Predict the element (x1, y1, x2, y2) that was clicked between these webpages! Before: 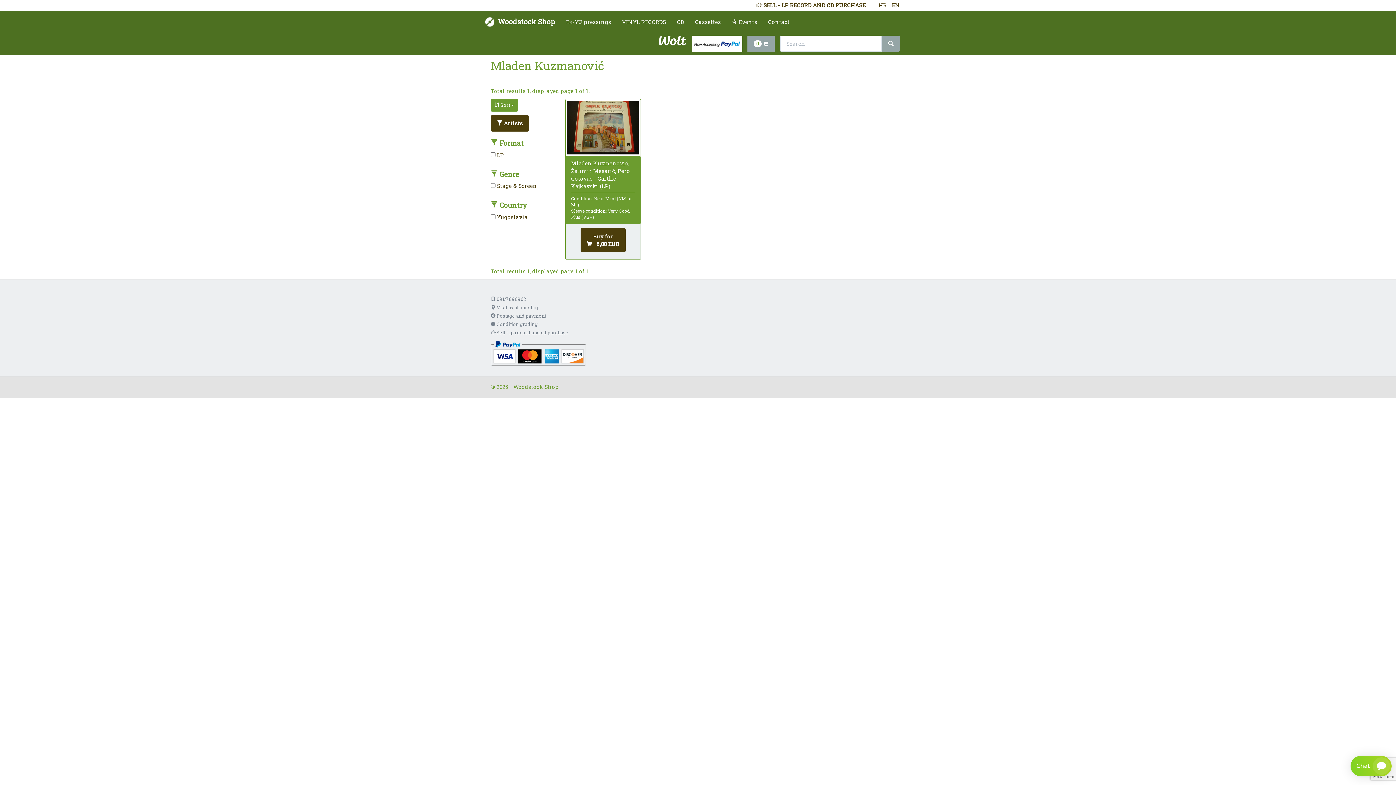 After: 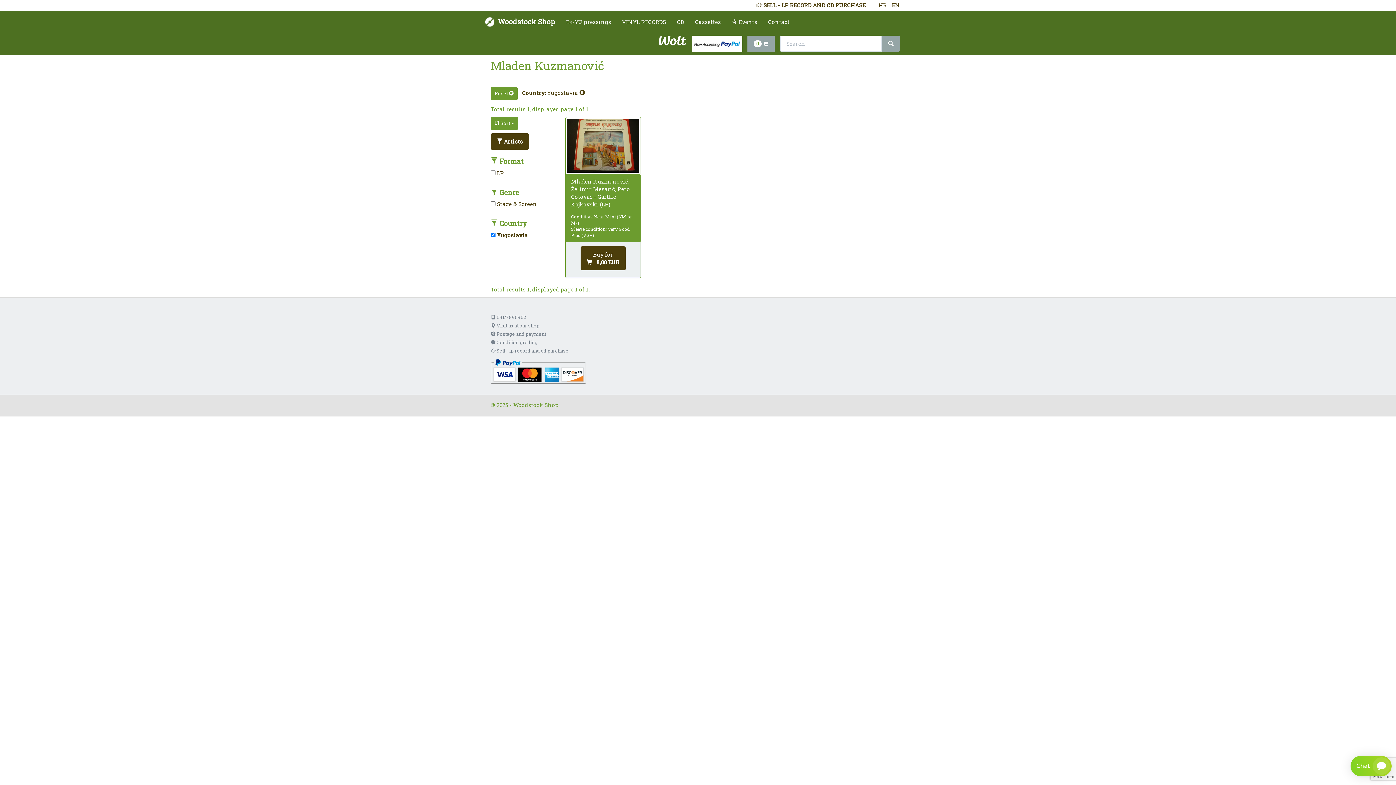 Action: bbox: (490, 213, 528, 220) label:  Yugoslavia